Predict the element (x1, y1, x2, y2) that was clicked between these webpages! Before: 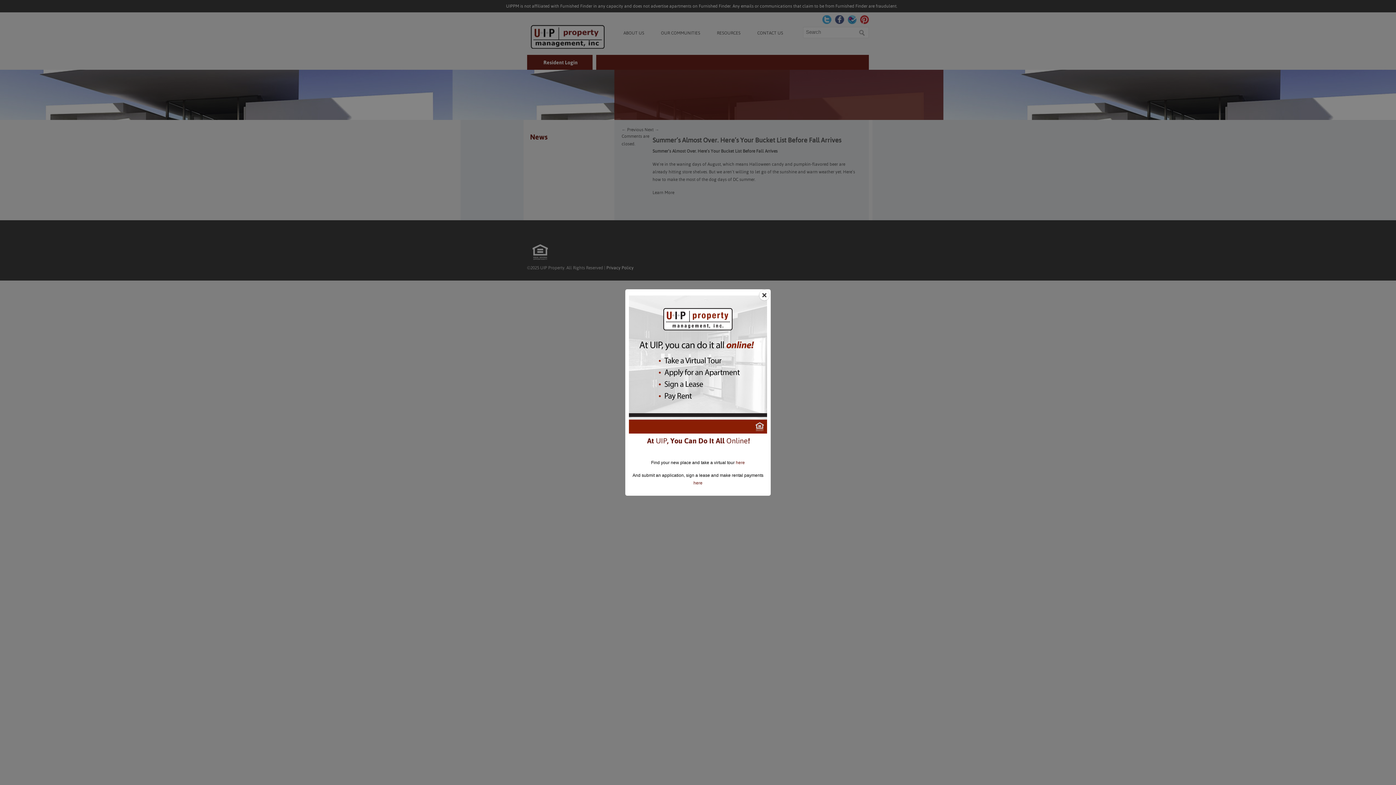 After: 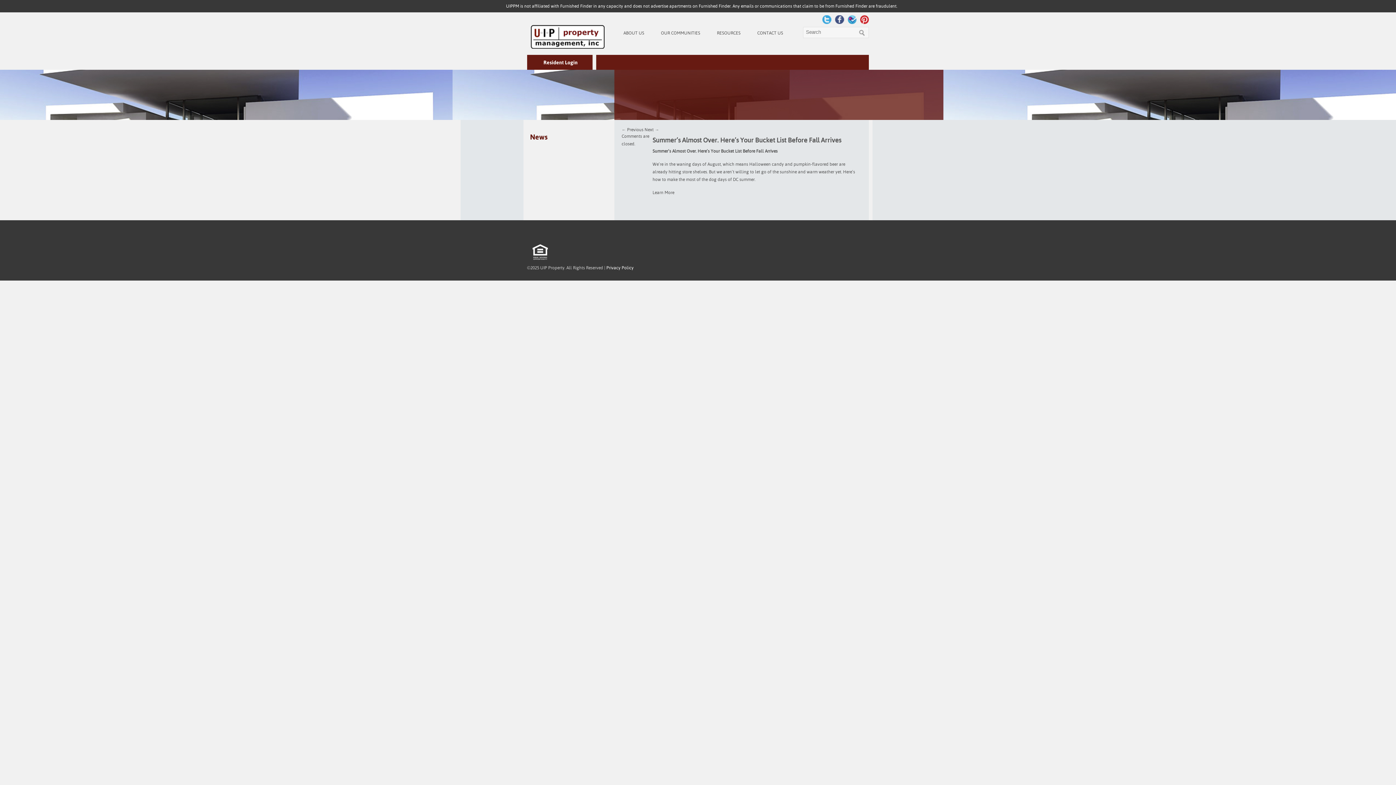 Action: bbox: (758, 289, 770, 301)